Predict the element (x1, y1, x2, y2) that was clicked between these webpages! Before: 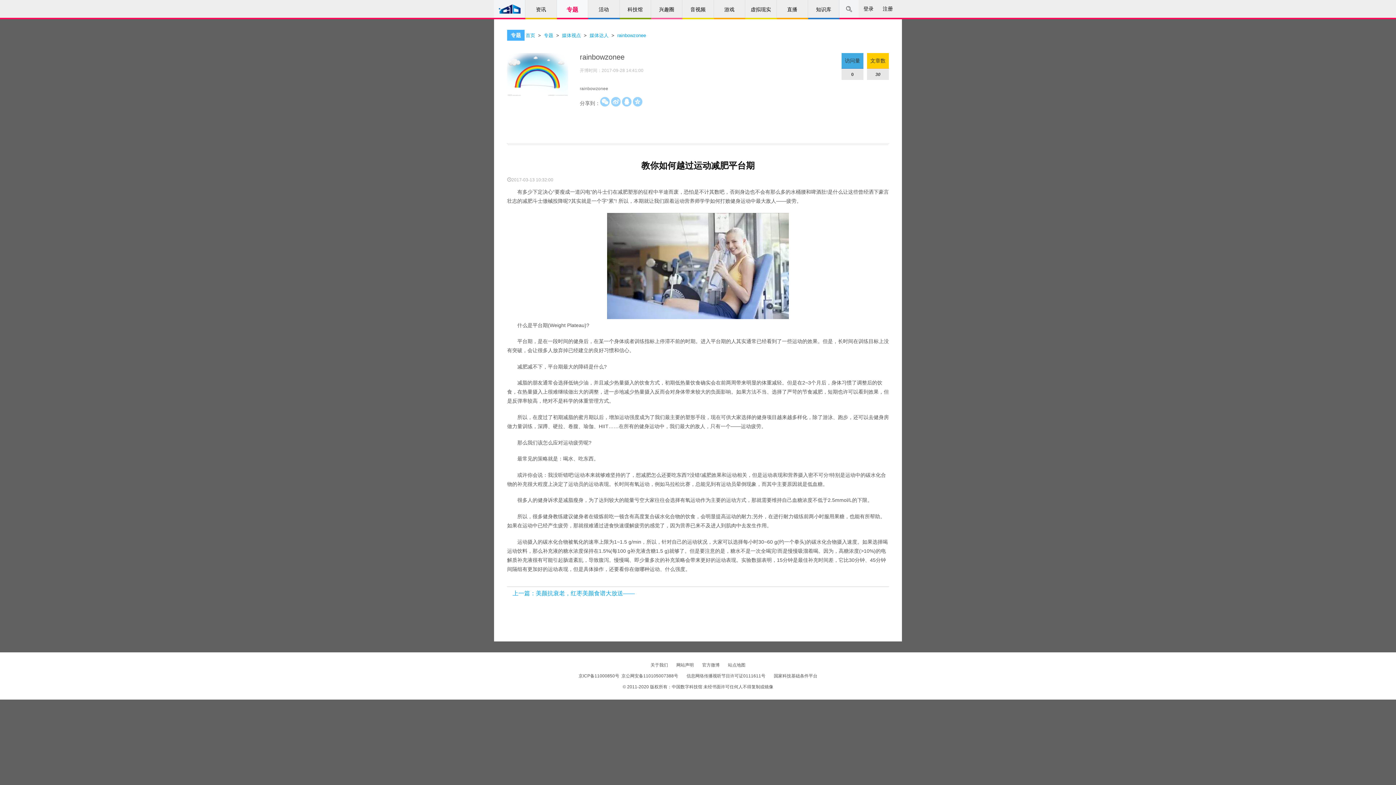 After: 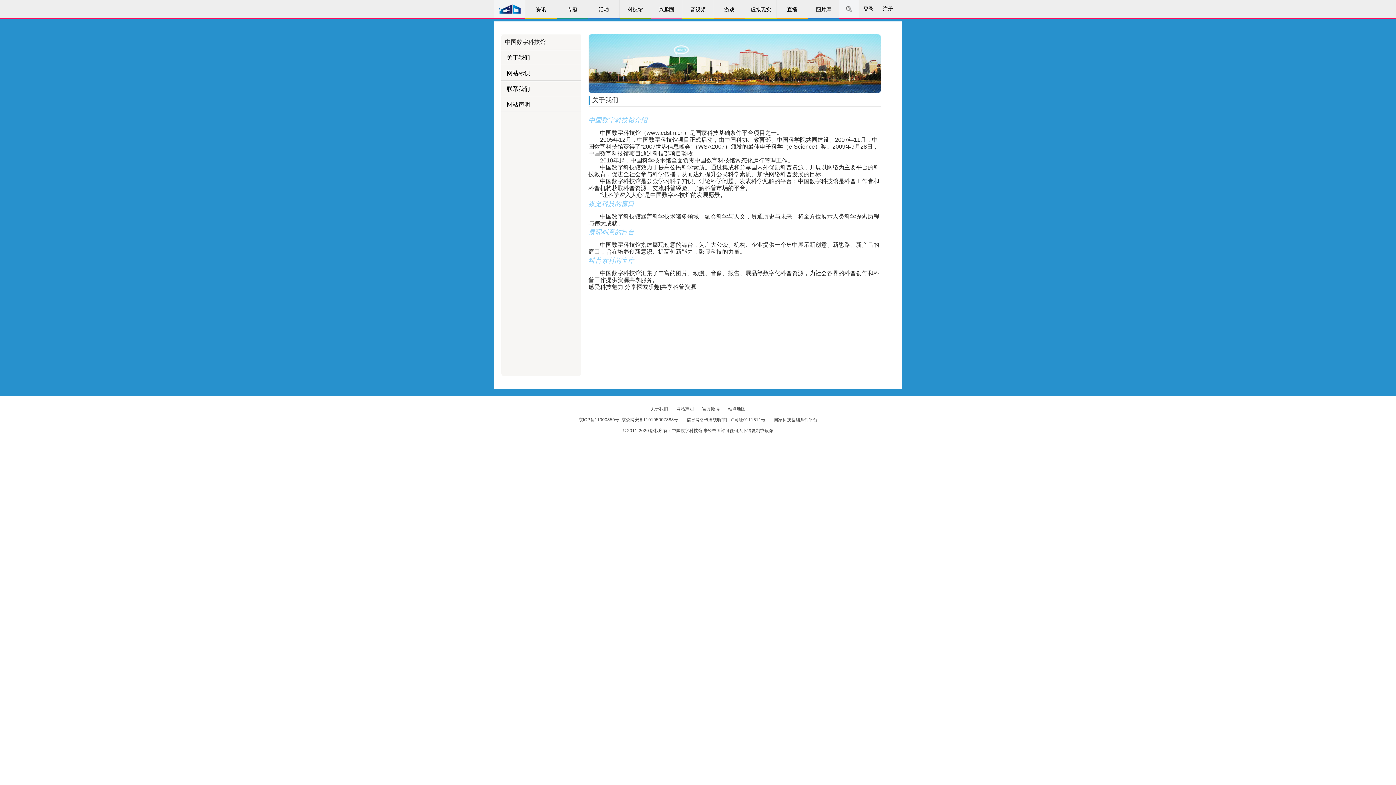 Action: bbox: (650, 662, 669, 668) label: 关于我们 